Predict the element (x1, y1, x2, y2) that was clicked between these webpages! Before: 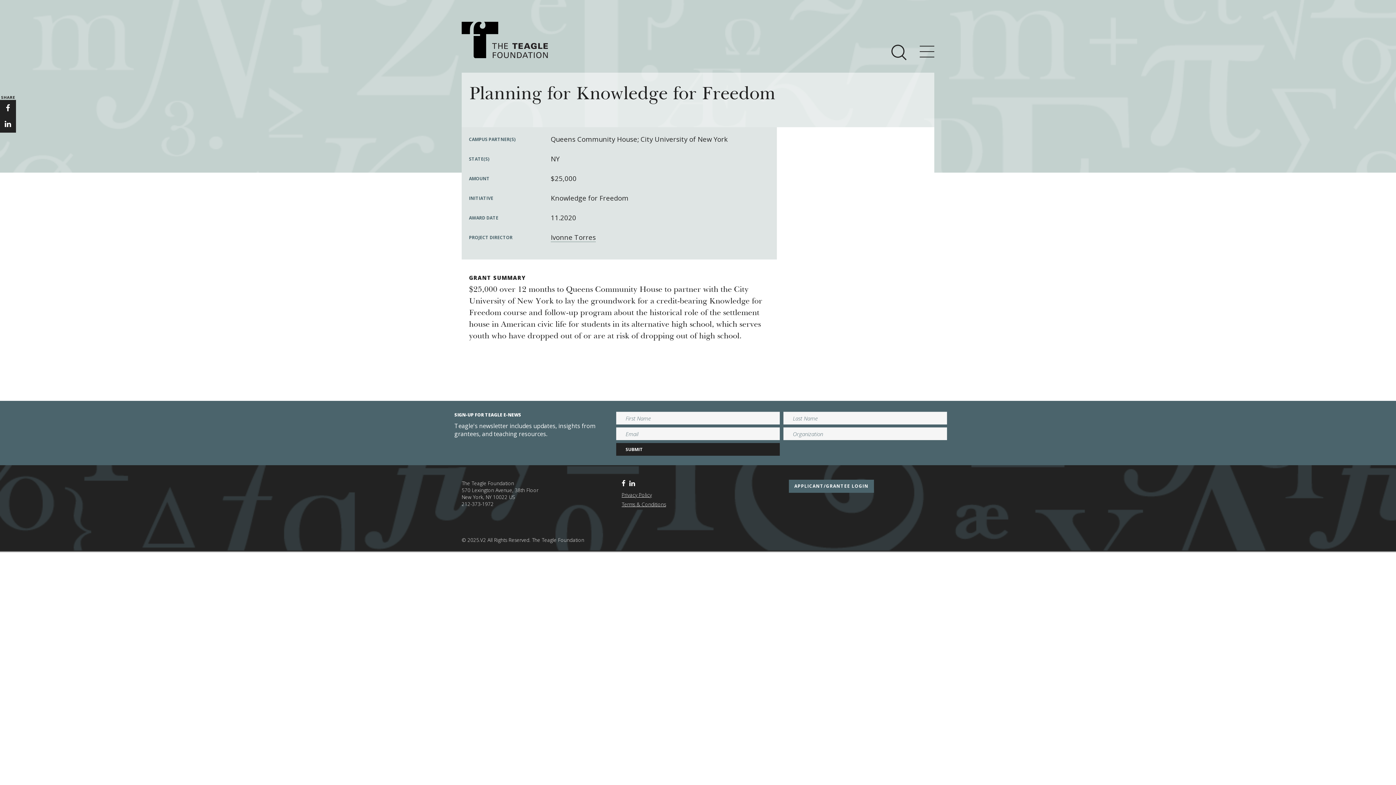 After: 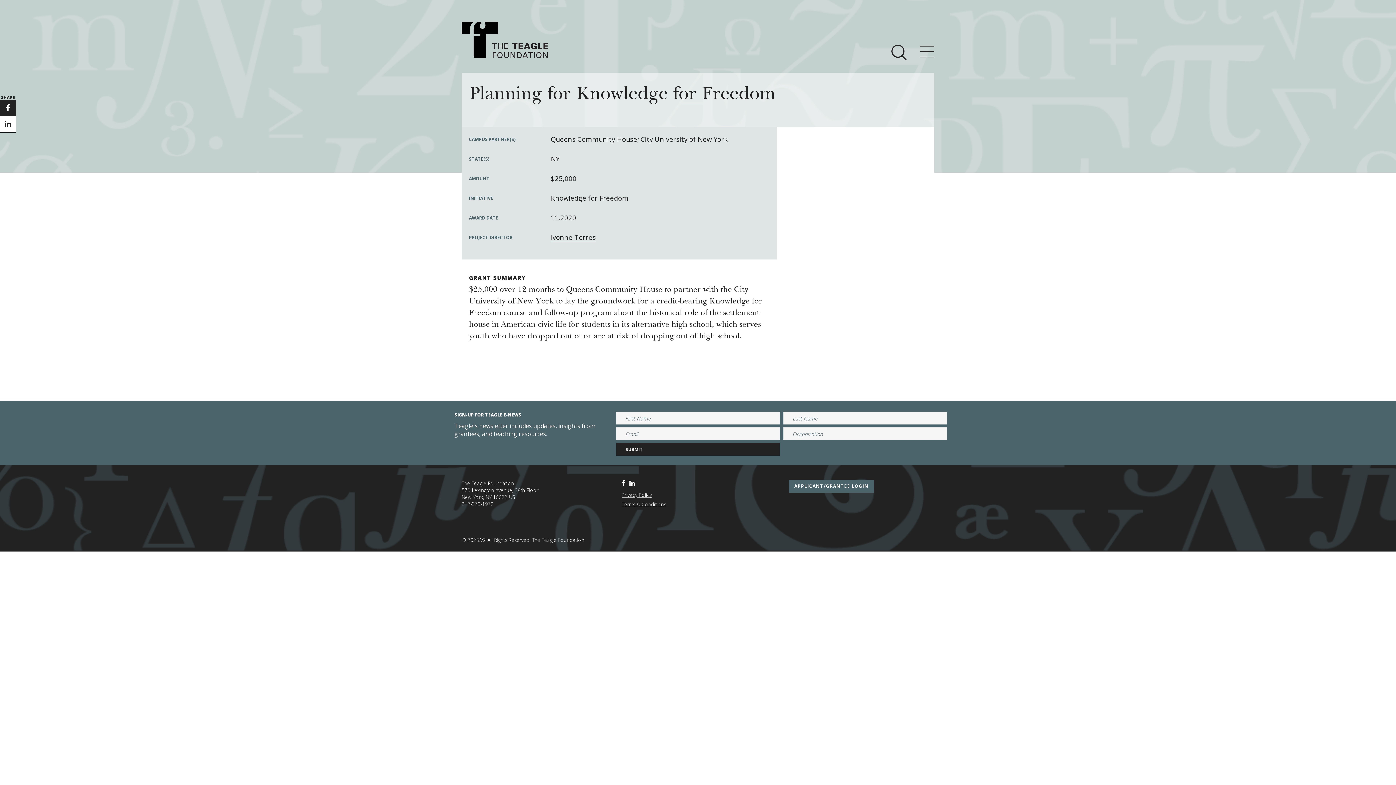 Action: bbox: (0, 116, 16, 132)